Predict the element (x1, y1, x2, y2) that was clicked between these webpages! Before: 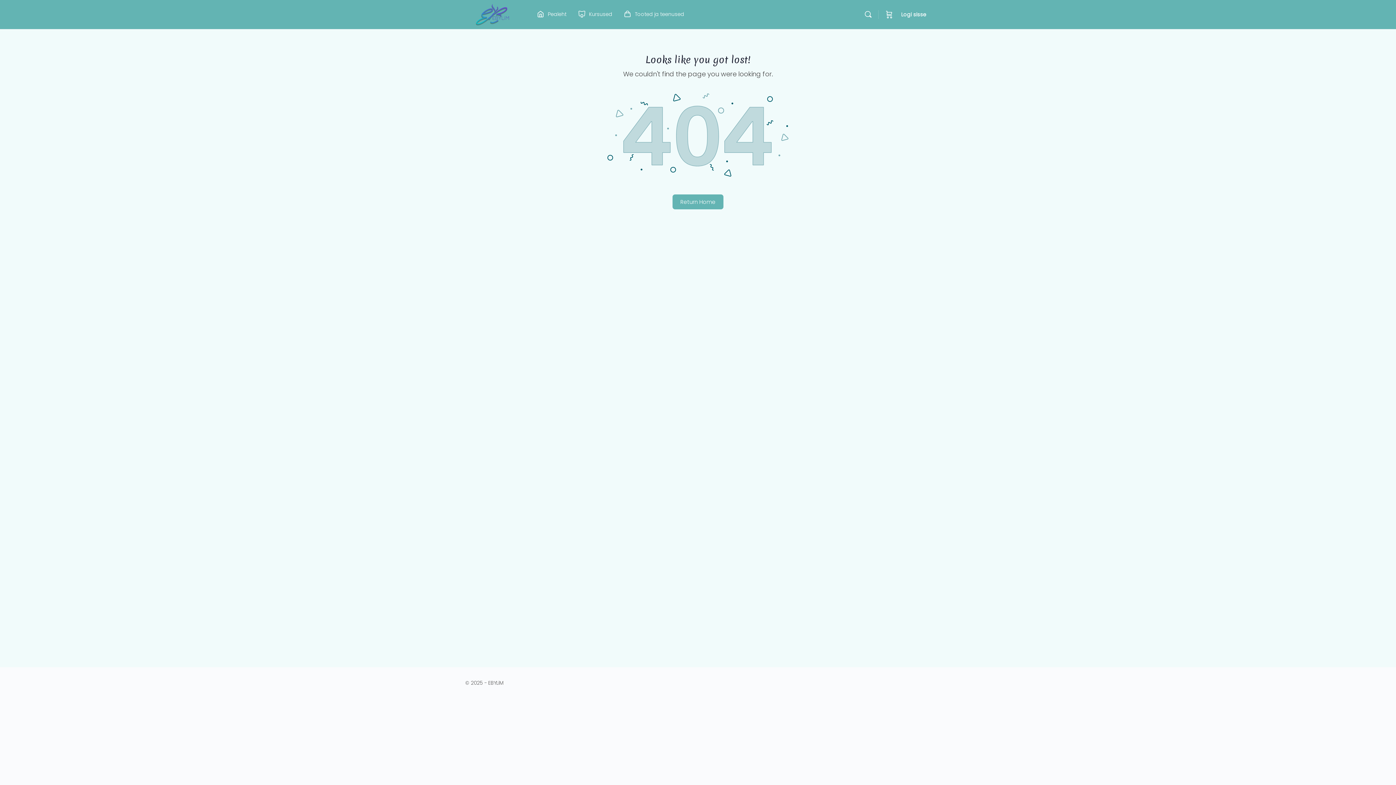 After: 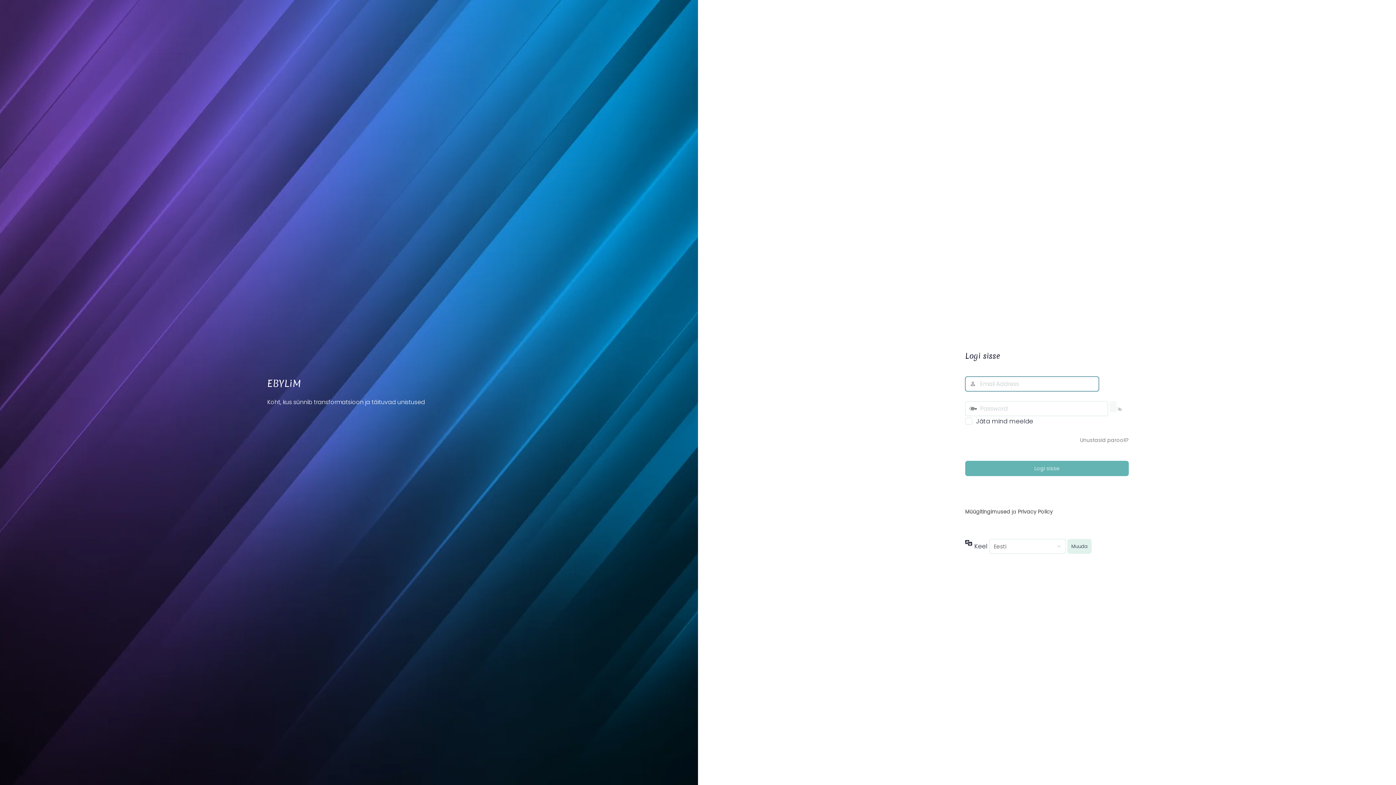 Action: bbox: (897, 6, 930, 22) label: Logi sisse